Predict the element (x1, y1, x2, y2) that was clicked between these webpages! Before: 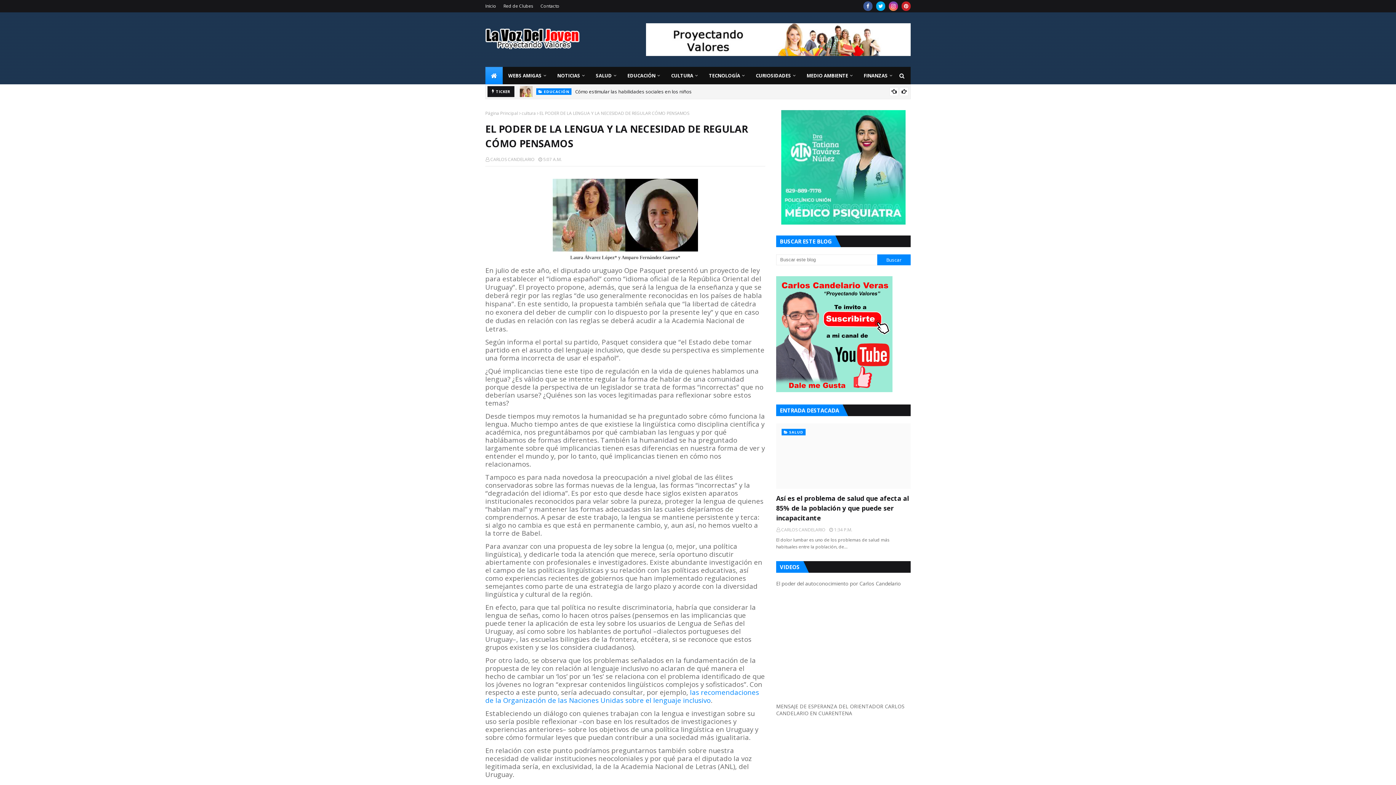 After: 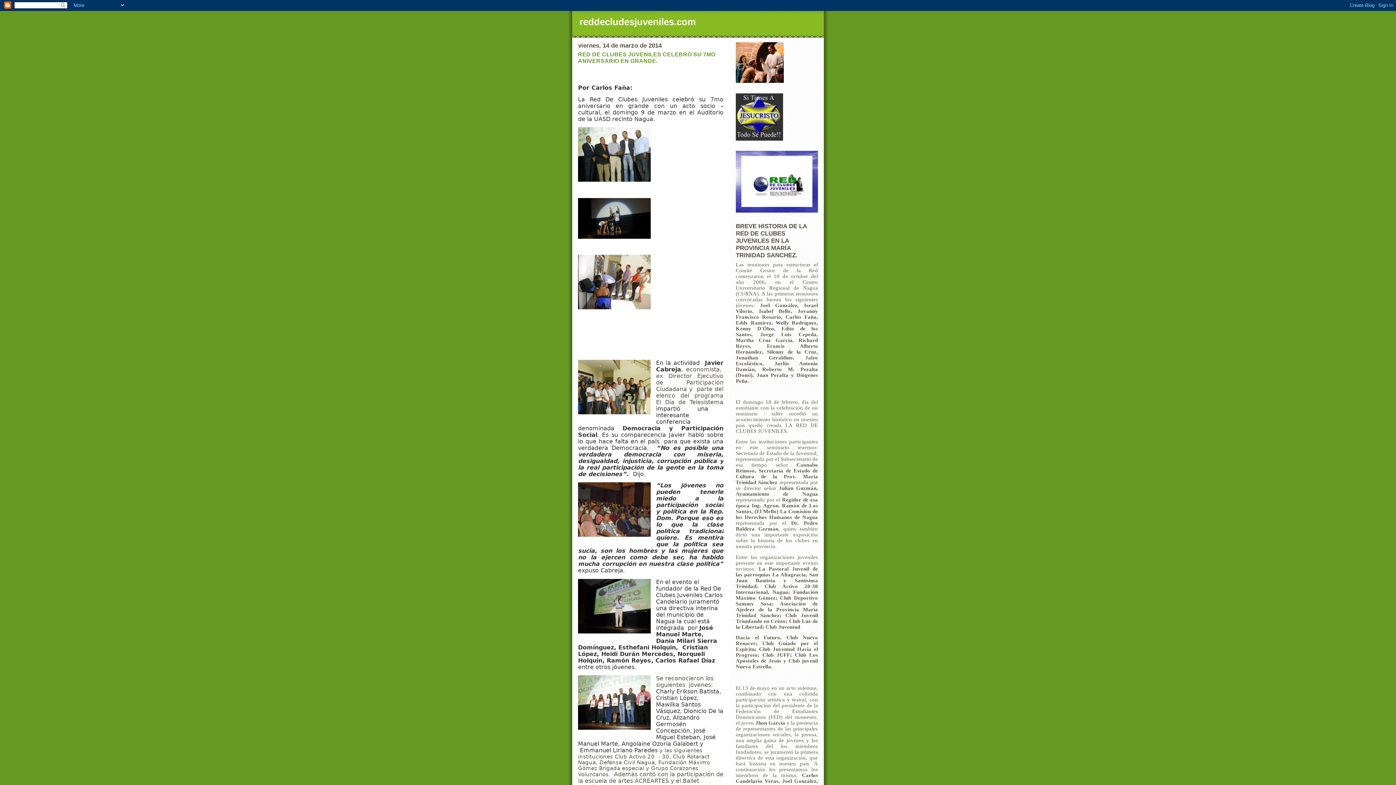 Action: bbox: (501, 0, 535, 12) label: Red de Clubes